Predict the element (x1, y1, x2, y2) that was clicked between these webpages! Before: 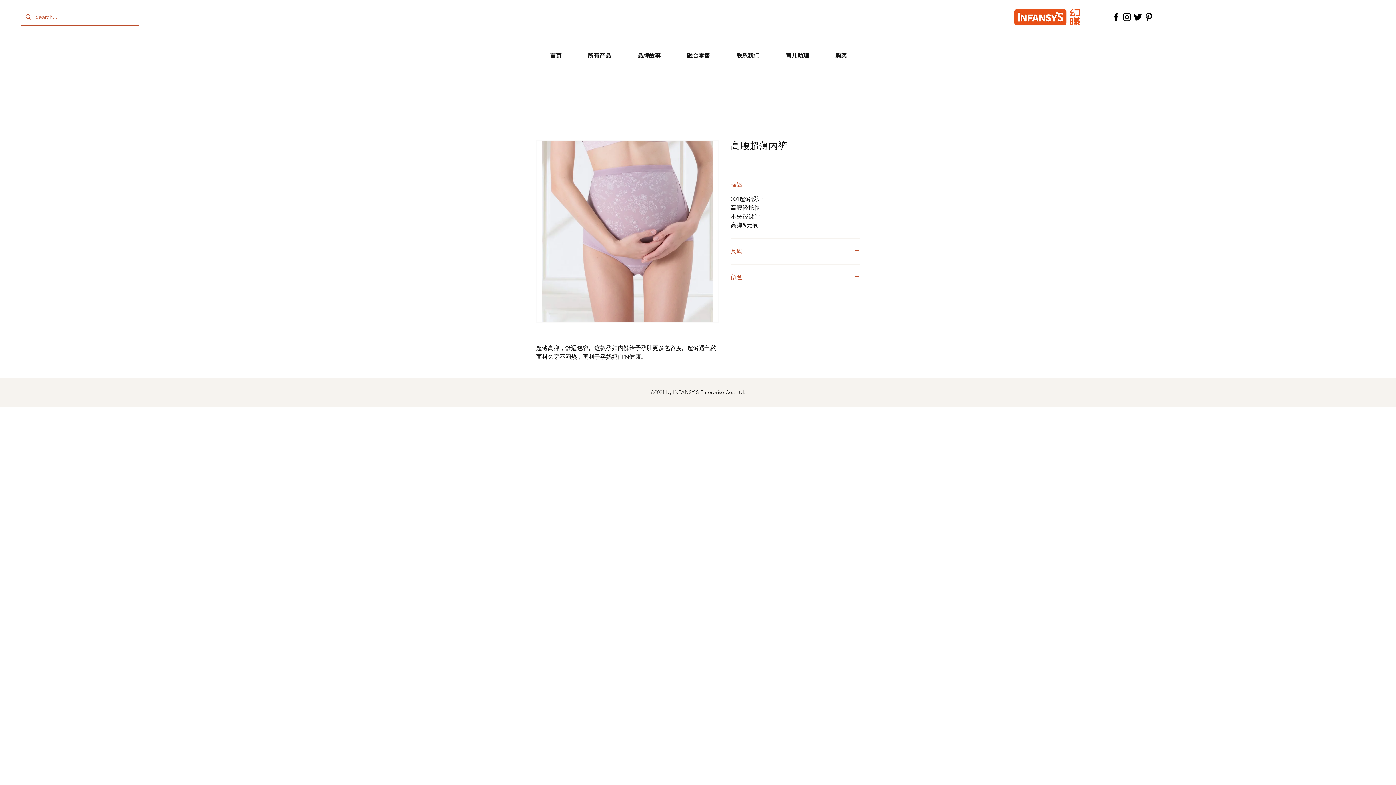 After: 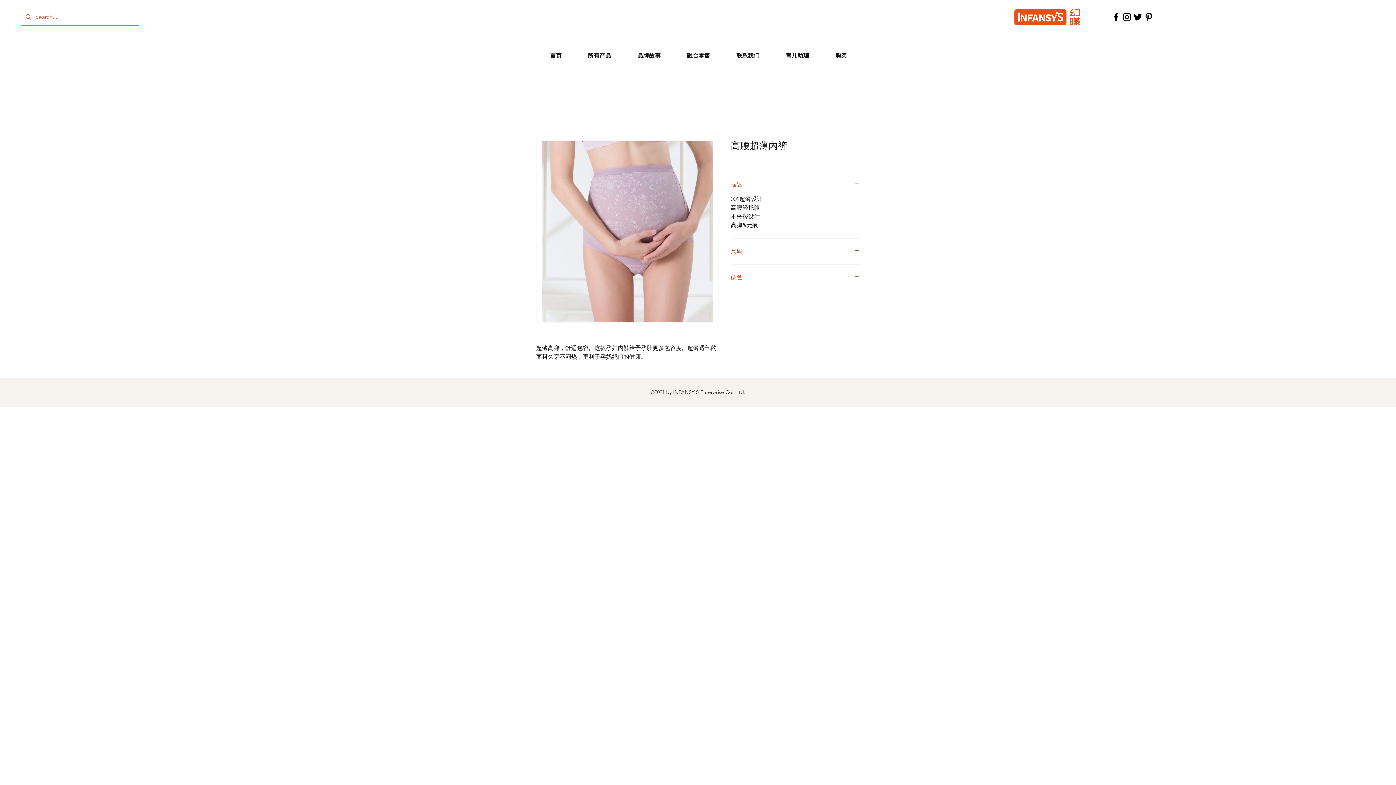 Action: bbox: (1132, 11, 1143, 22) label: Twitter